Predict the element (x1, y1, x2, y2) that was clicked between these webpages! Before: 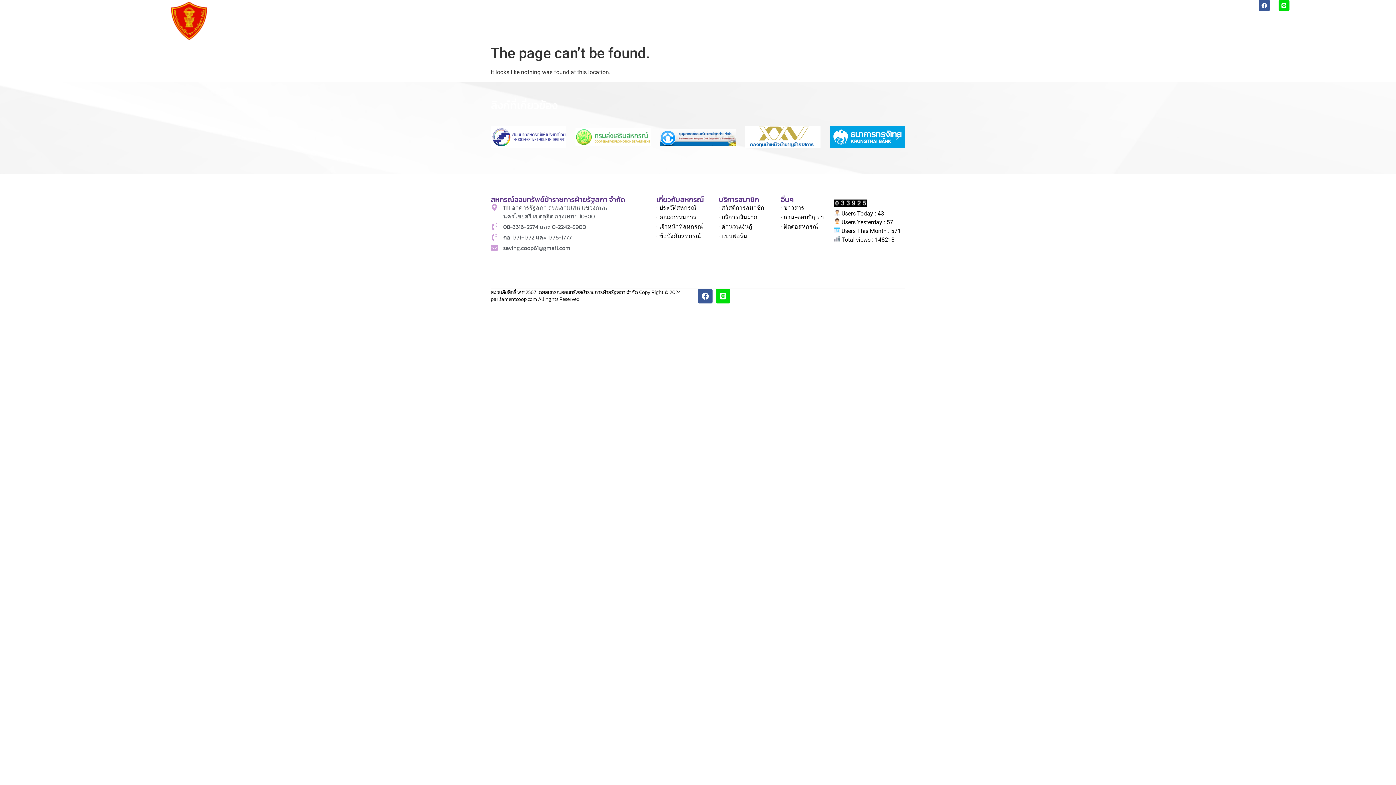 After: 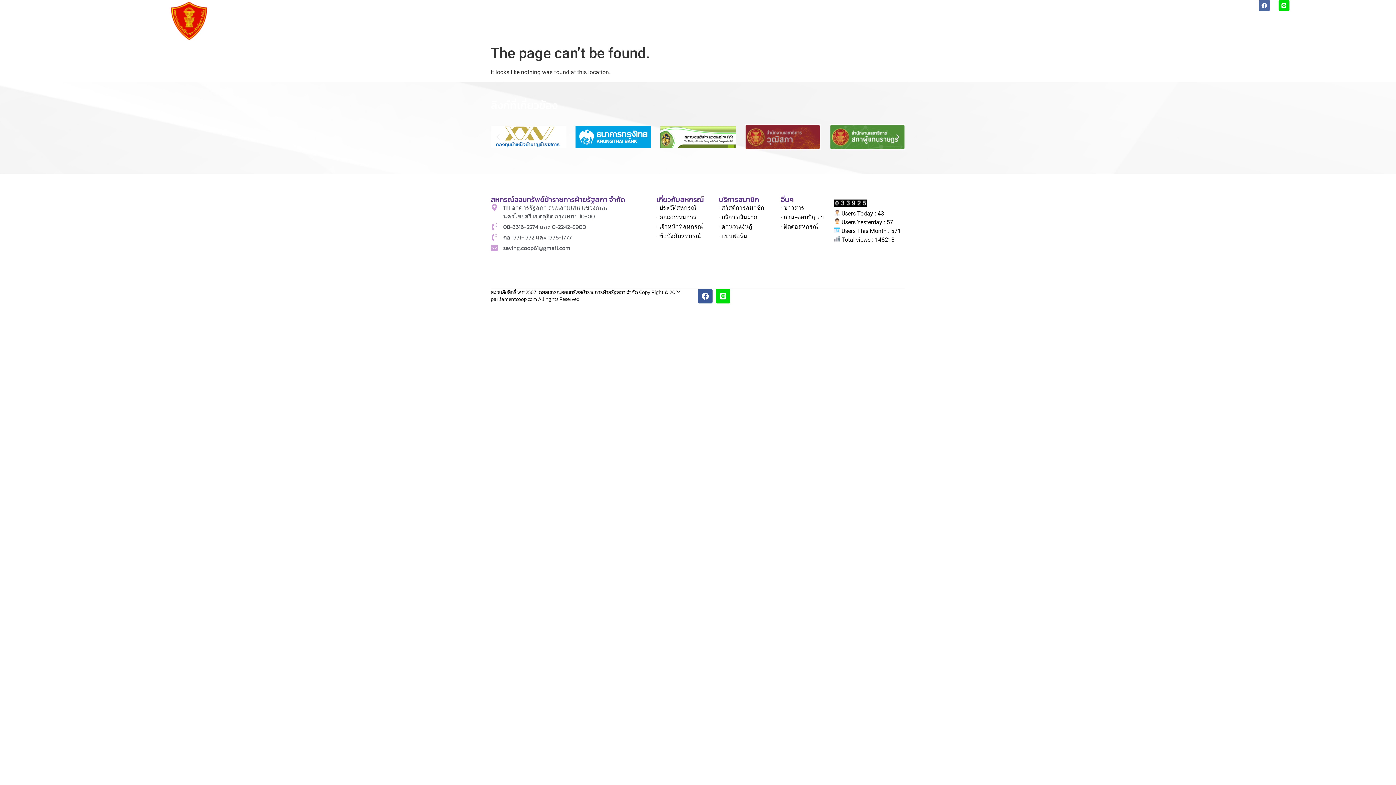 Action: label: Facebook bbox: (1259, 0, 1270, 10)